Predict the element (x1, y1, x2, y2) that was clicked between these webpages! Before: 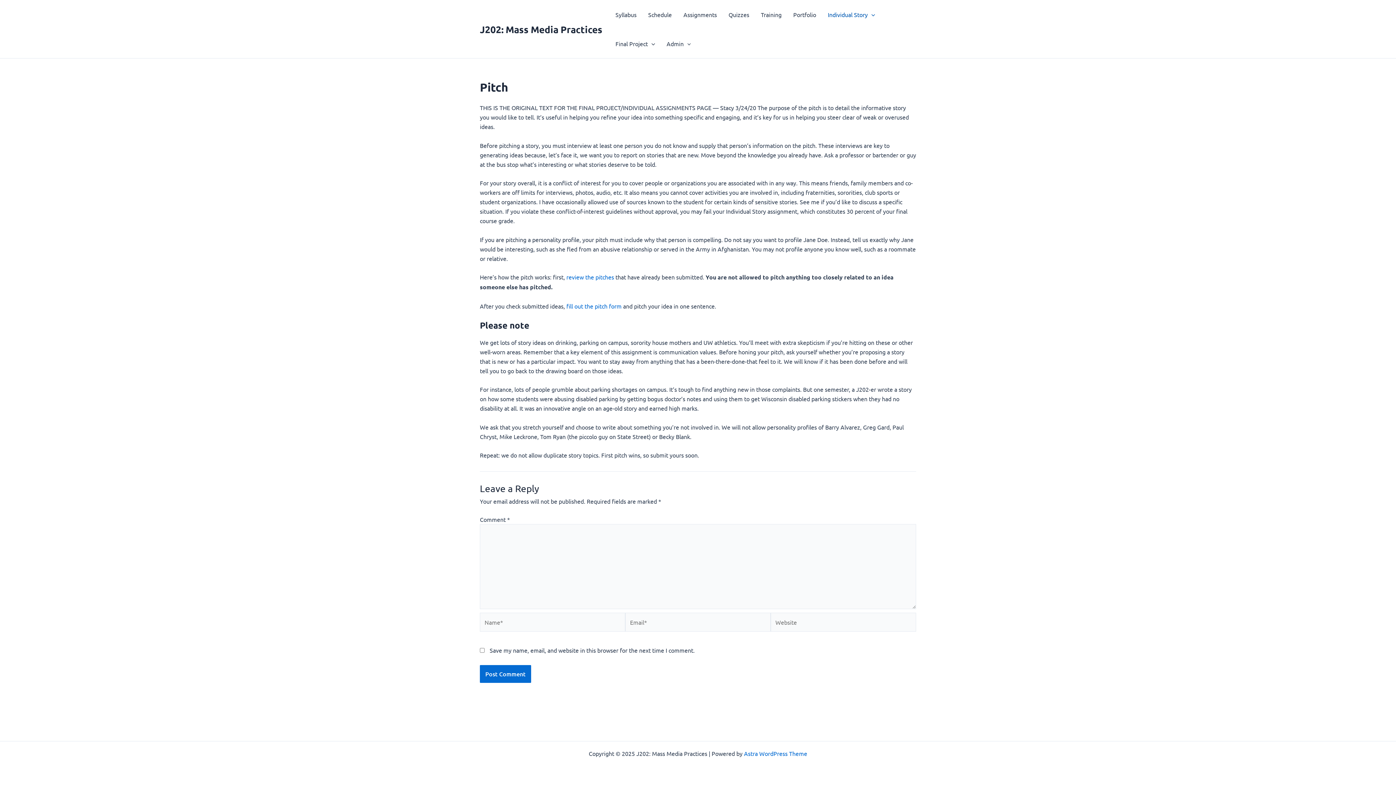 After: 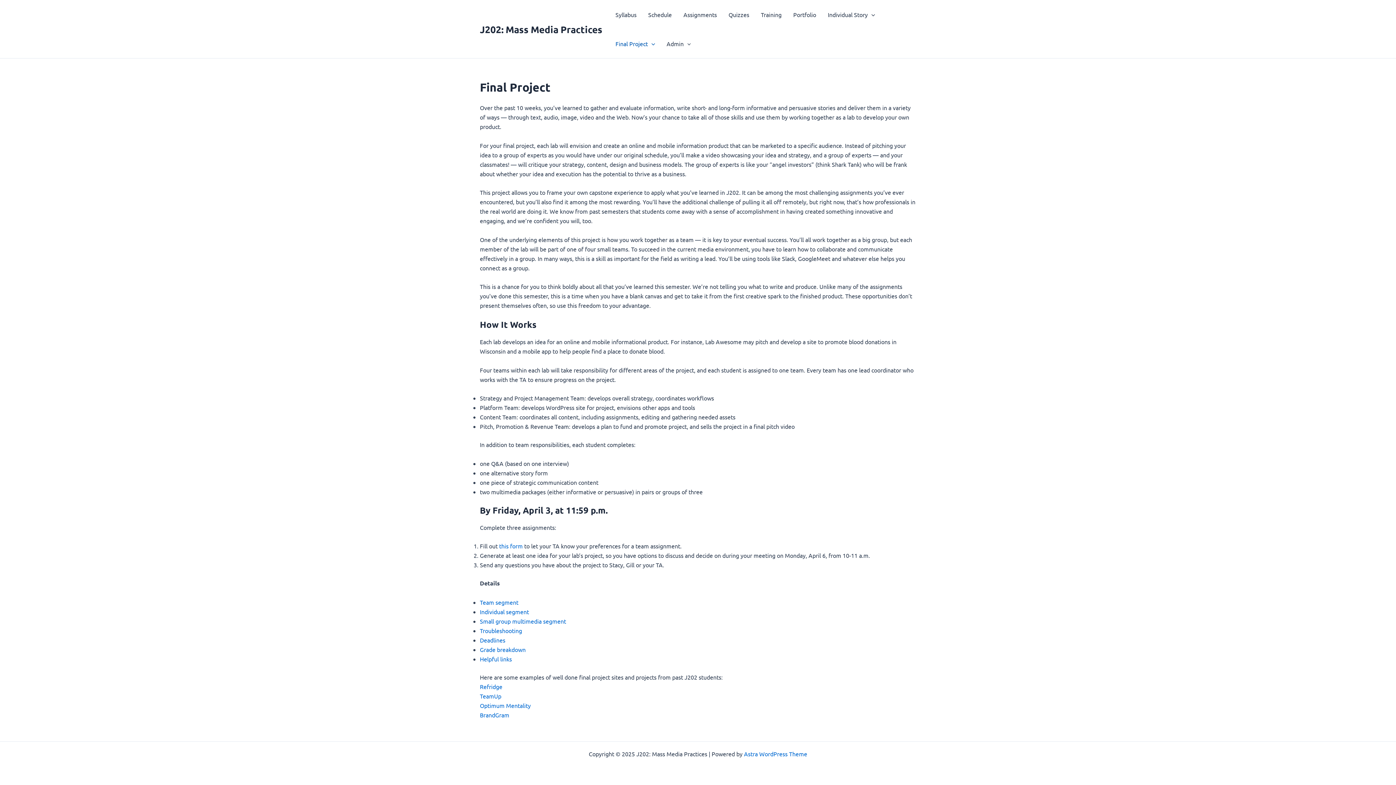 Action: bbox: (609, 29, 660, 58) label: Final Project